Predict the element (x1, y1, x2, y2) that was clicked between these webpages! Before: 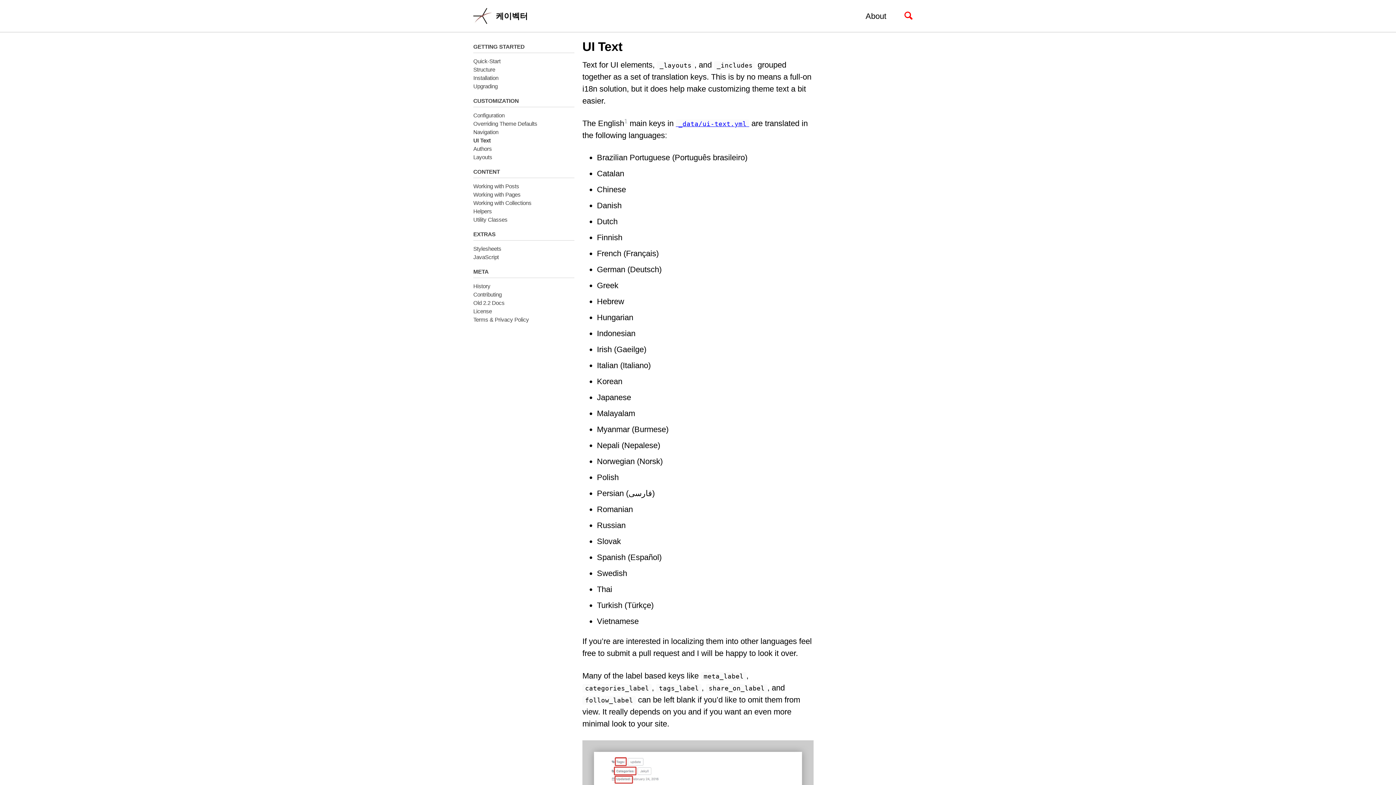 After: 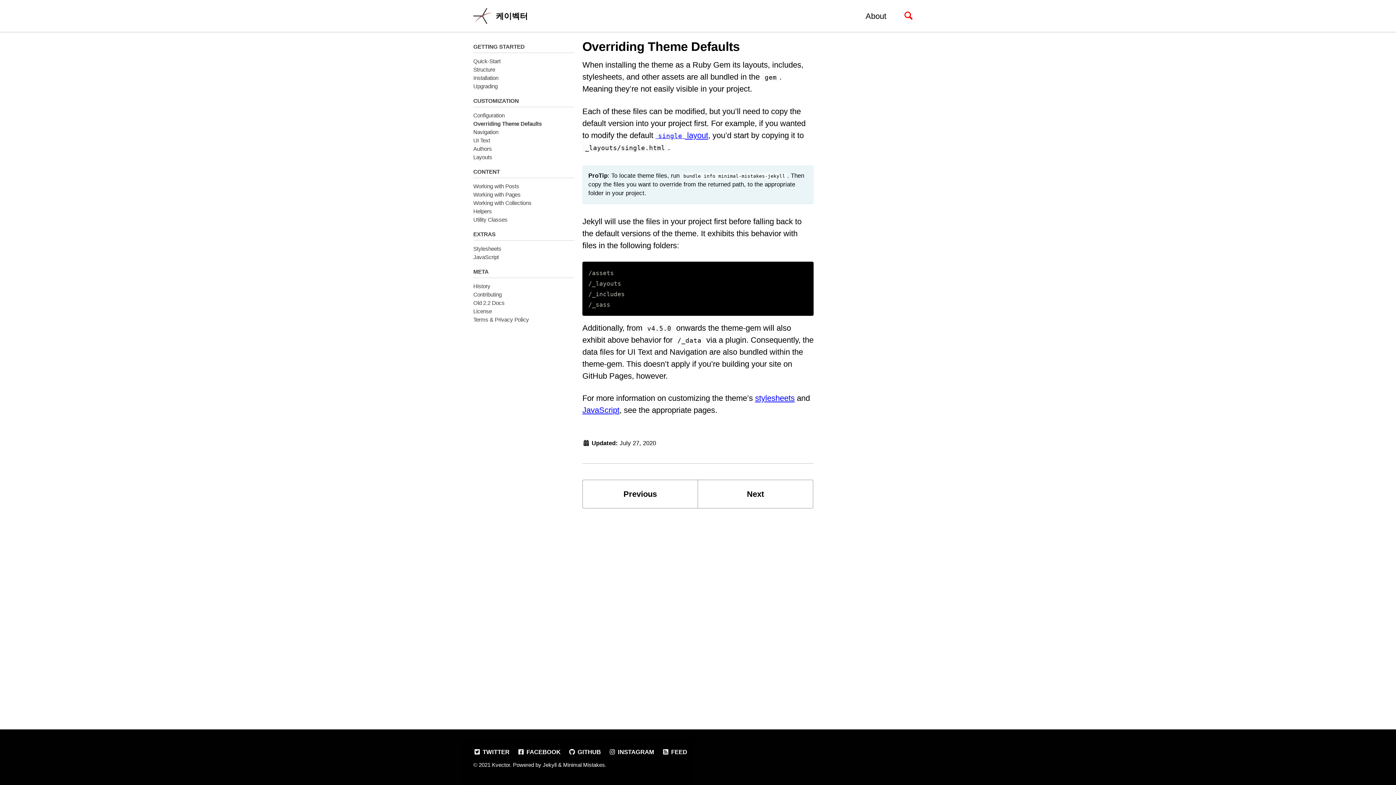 Action: bbox: (473, 120, 537, 126) label: Overriding Theme Defaults